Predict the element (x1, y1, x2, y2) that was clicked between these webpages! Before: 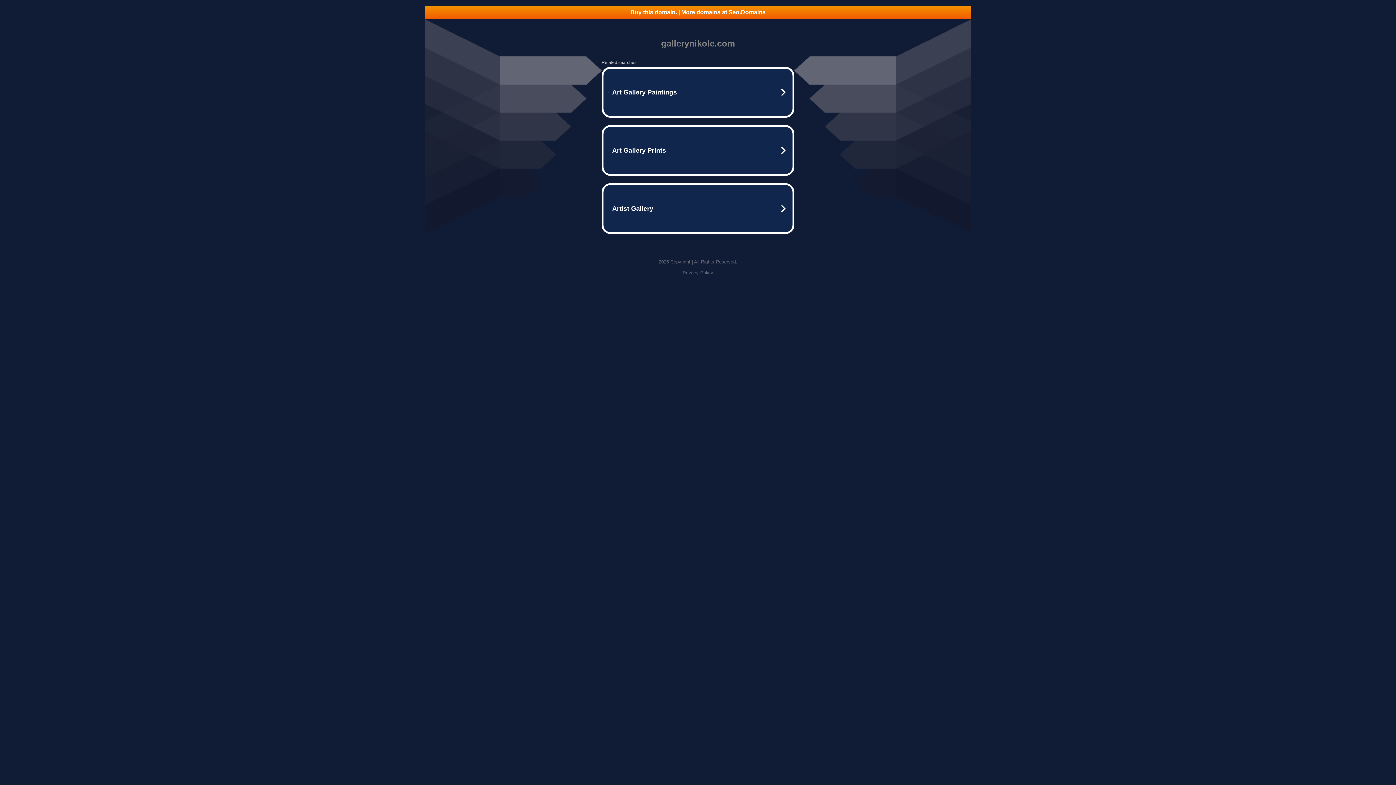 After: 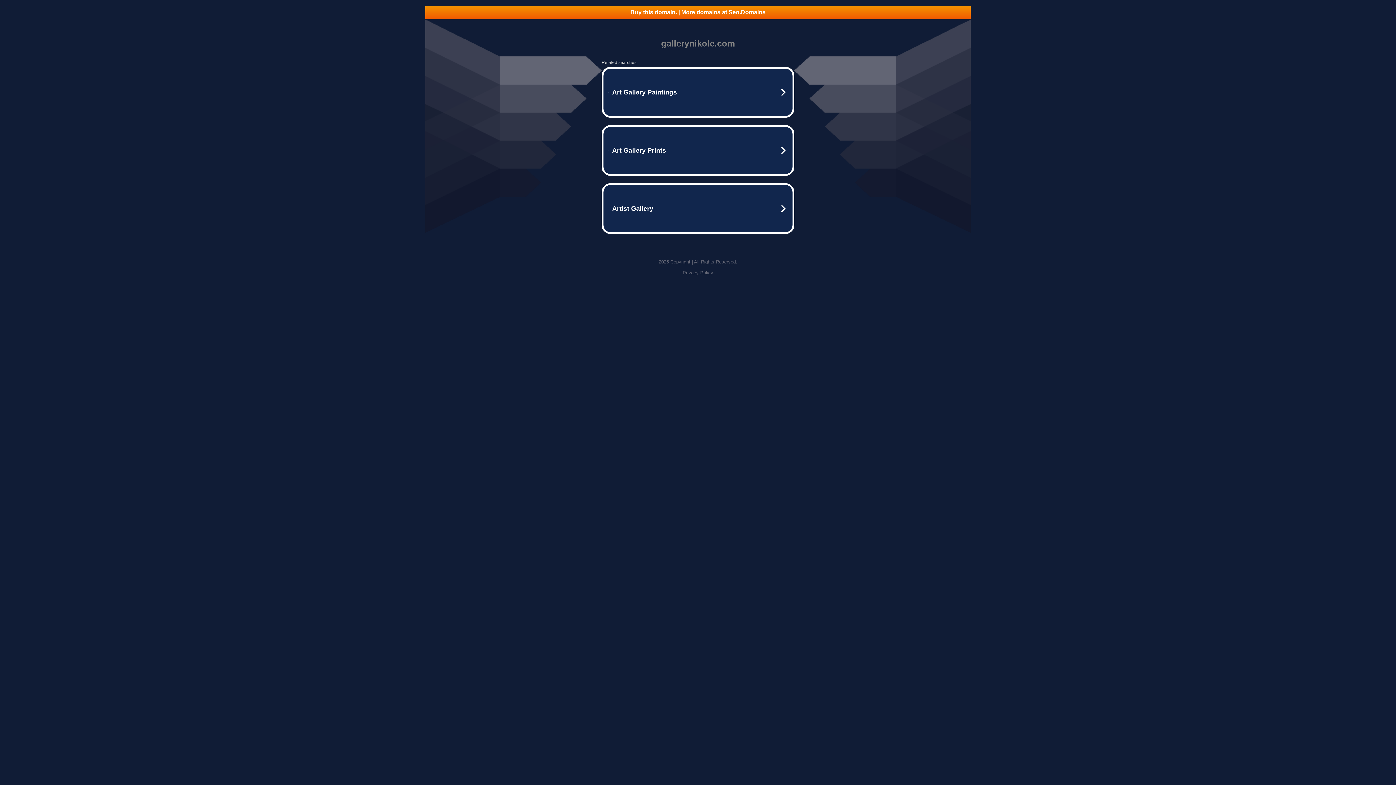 Action: bbox: (682, 270, 713, 275) label: Privacy Policy